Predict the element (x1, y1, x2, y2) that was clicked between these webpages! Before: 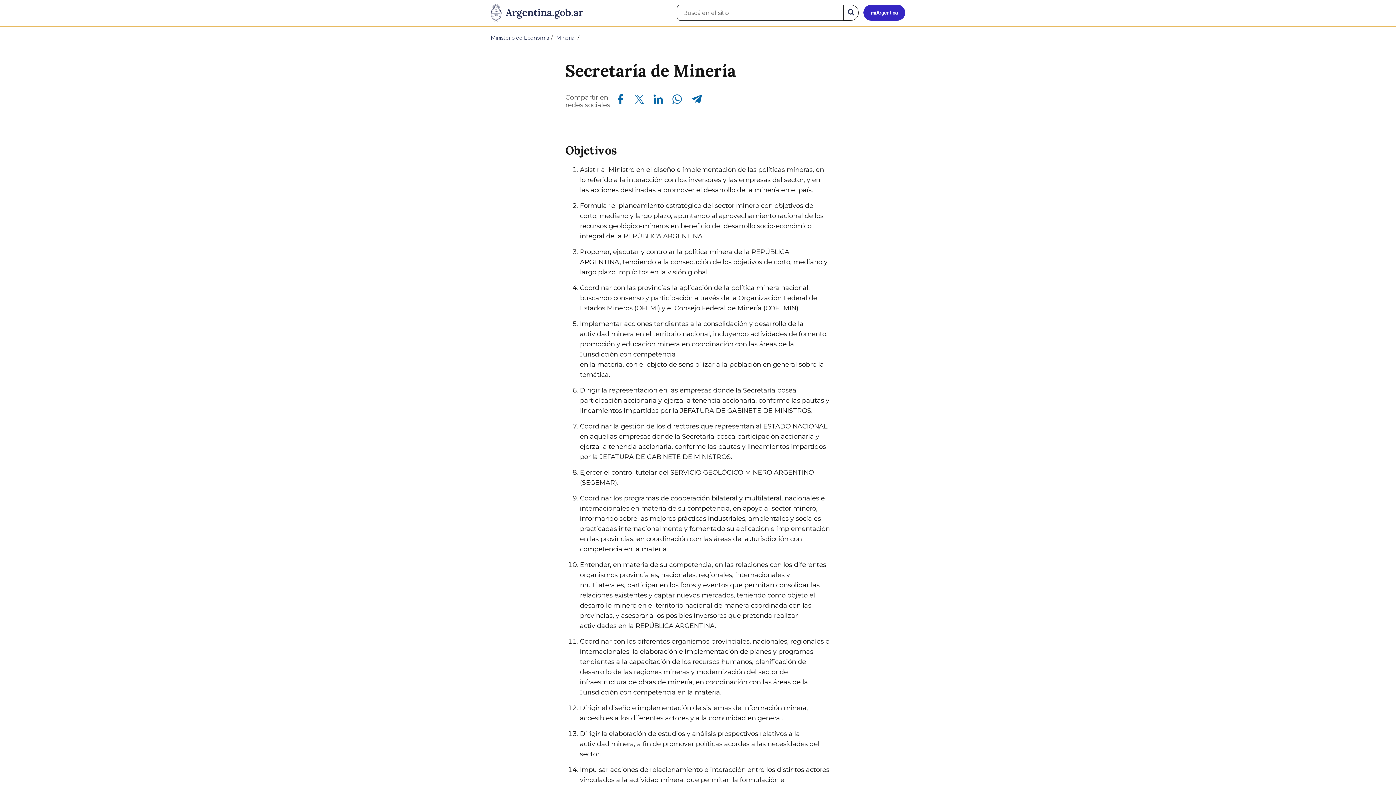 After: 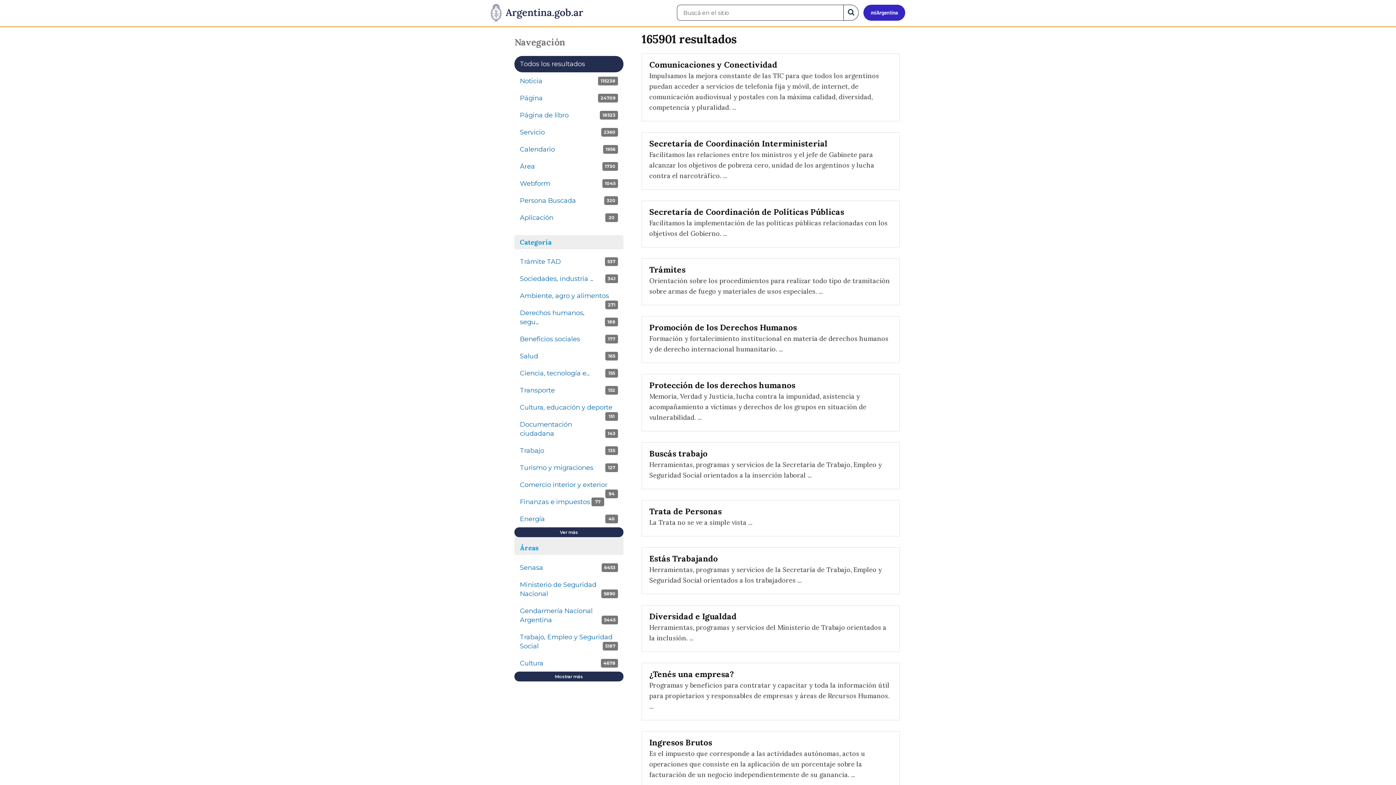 Action: label: Buscar bbox: (843, 4, 858, 20)